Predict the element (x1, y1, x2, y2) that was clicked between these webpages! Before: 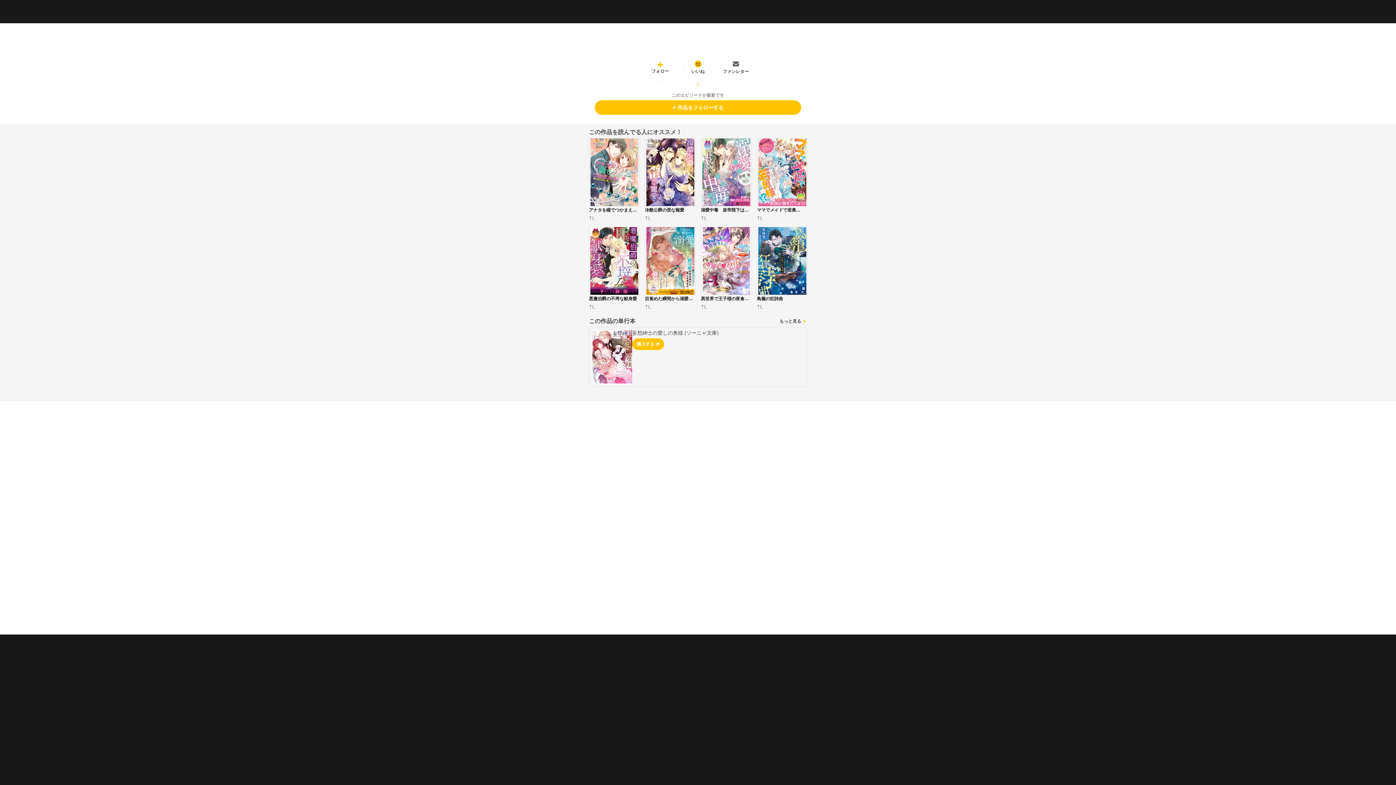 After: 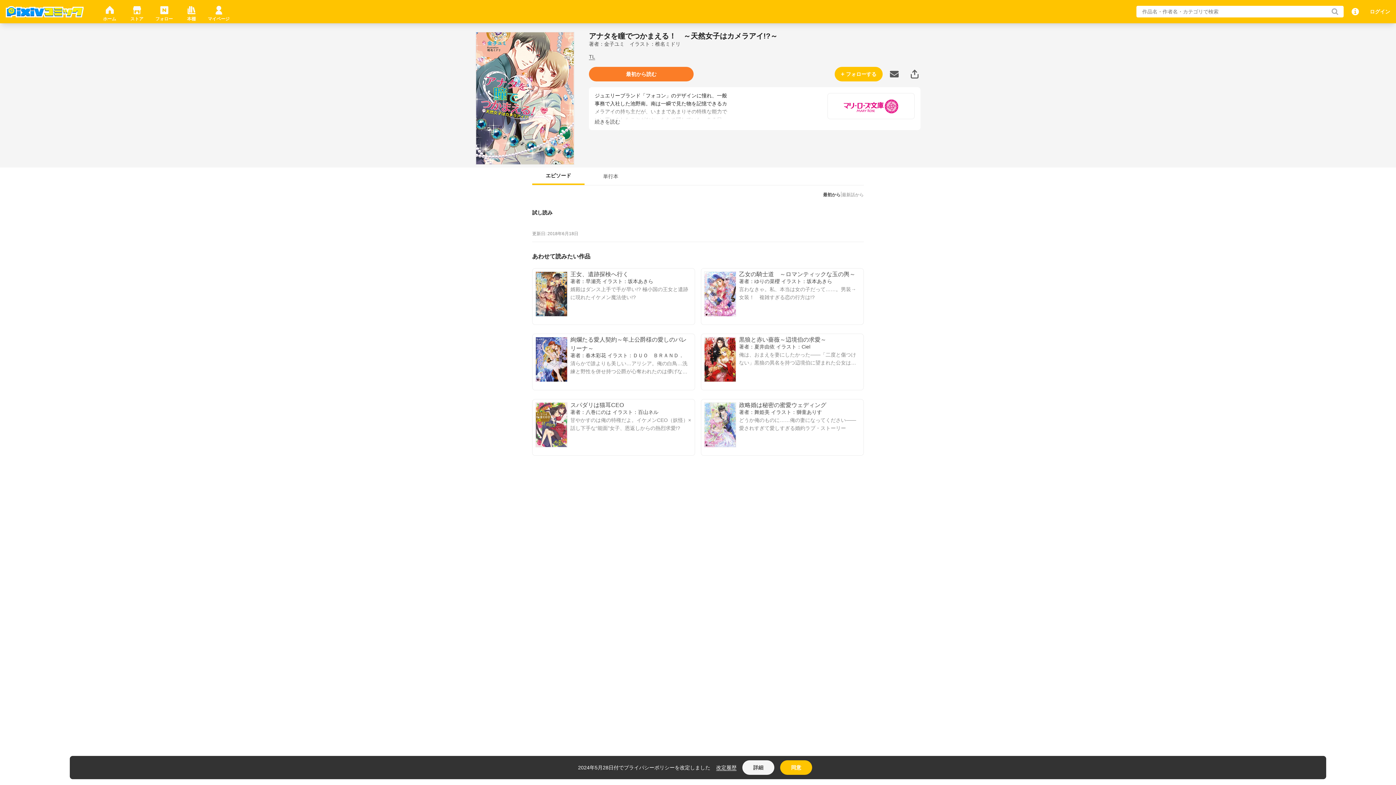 Action: label: アナタを瞳でつかまえる！　～天然女子はカメラアイ!?～
TL bbox: (589, 138, 639, 221)